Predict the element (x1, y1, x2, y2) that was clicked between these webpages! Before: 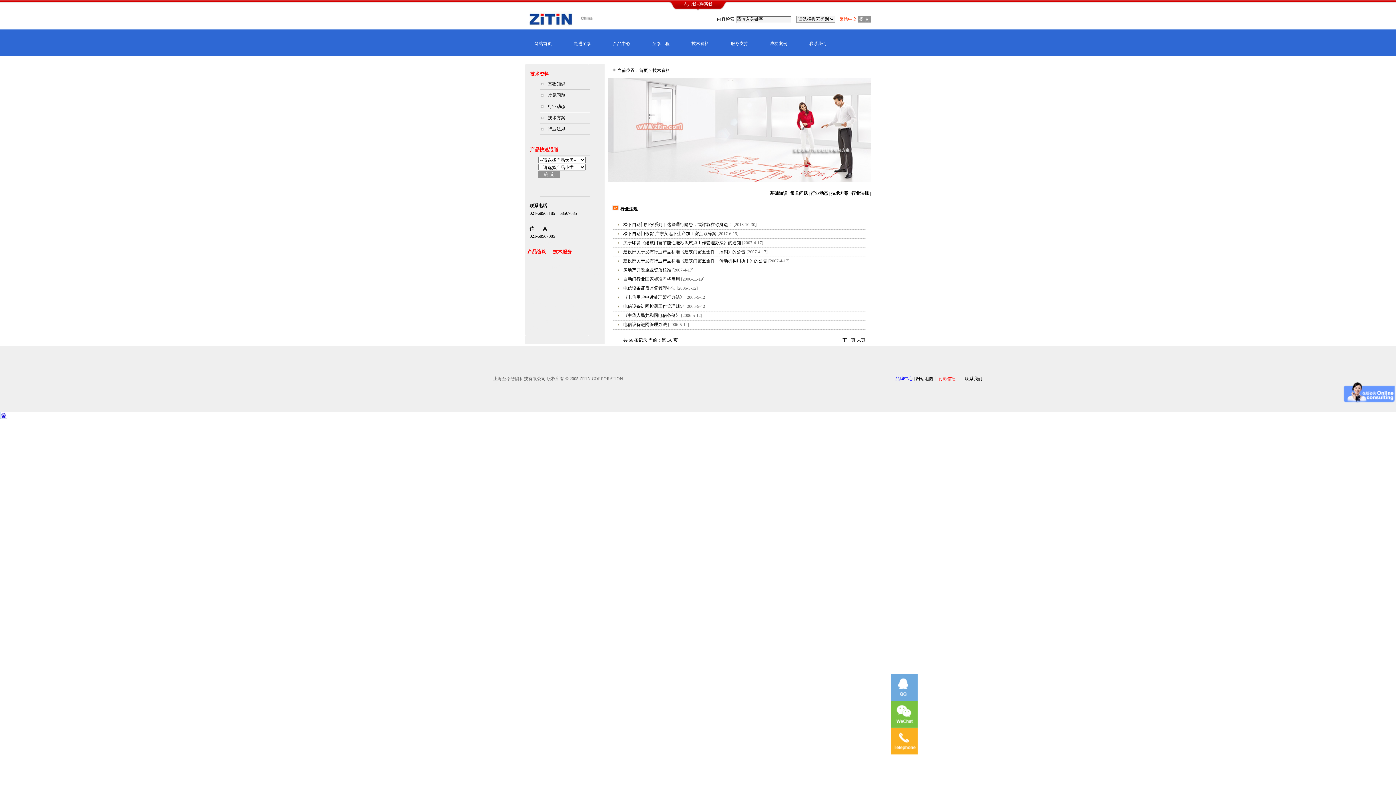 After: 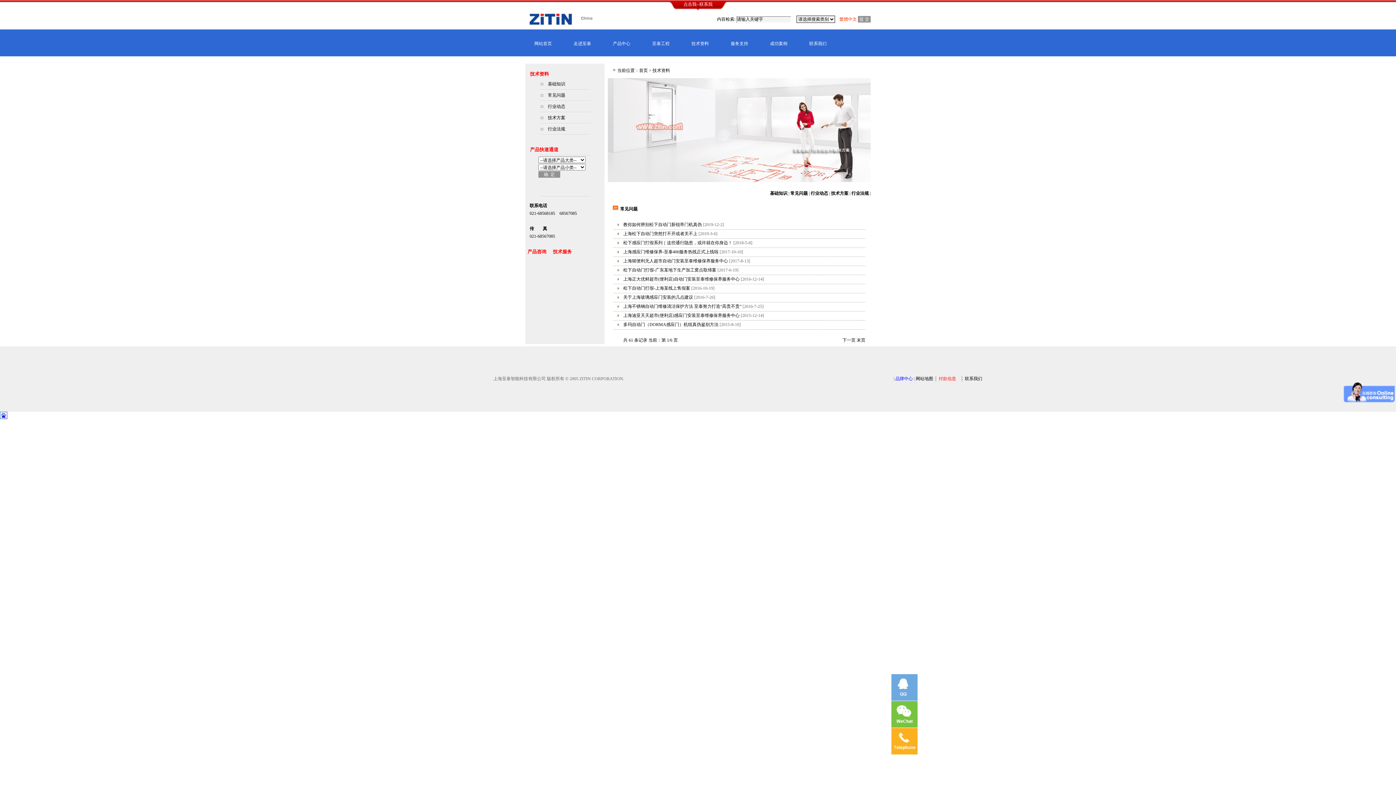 Action: bbox: (790, 190, 808, 196) label: 常见问题